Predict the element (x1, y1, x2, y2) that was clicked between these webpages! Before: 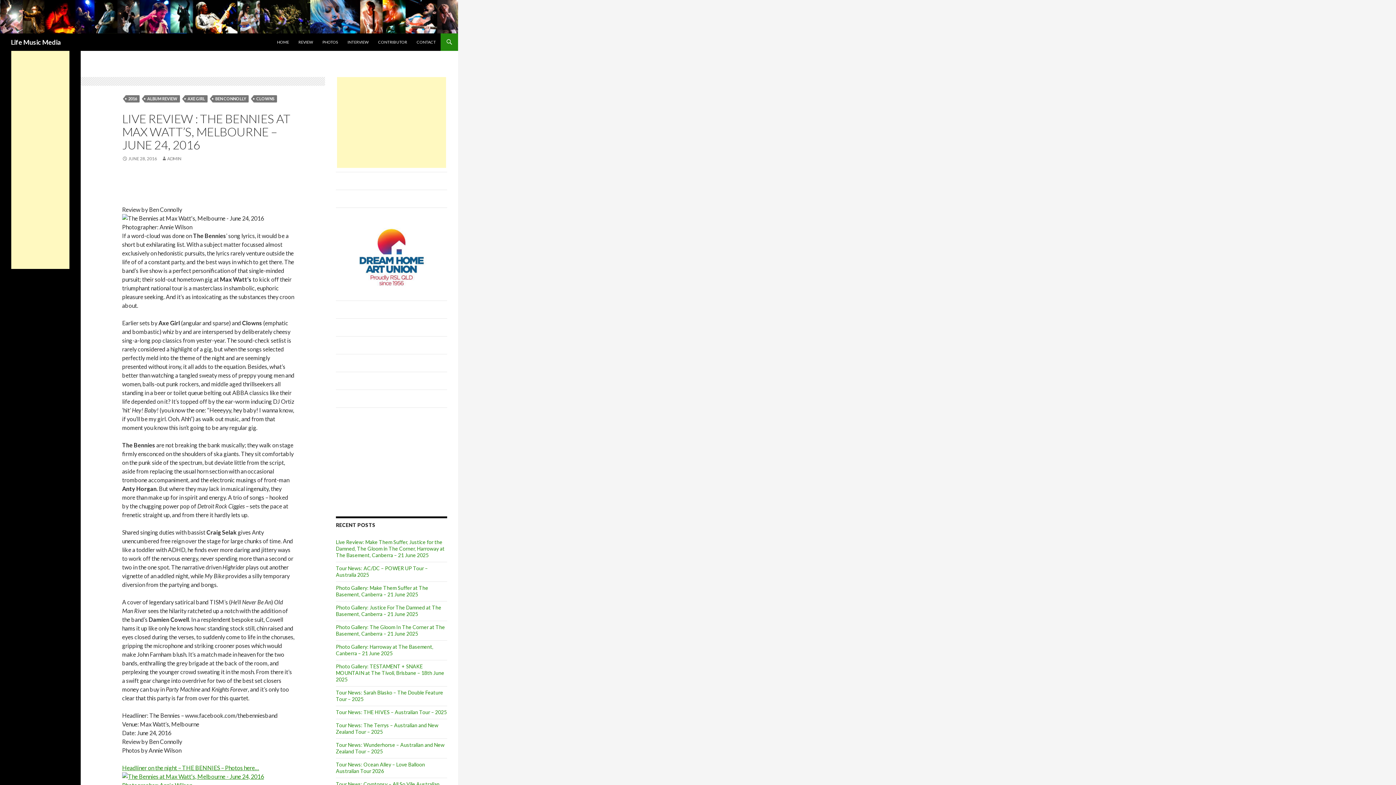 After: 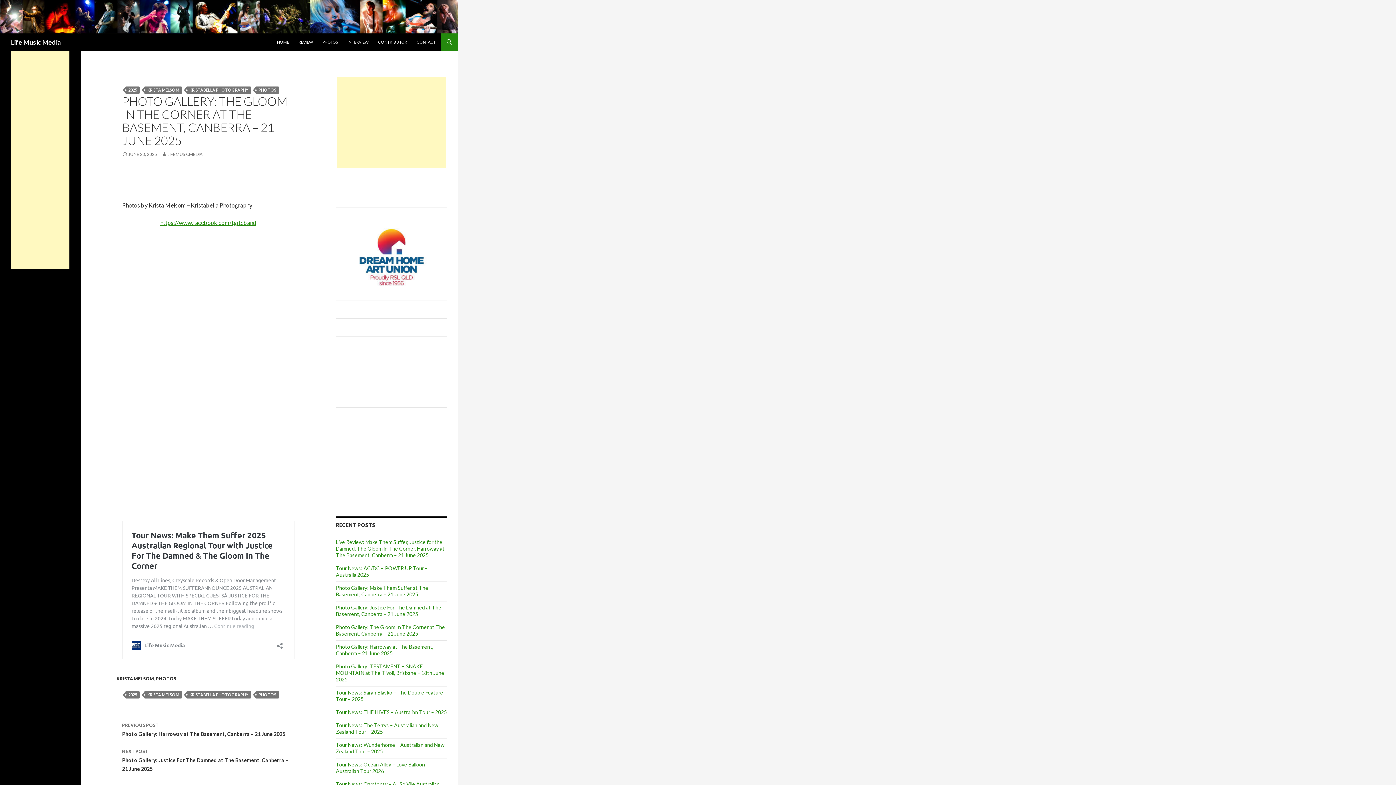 Action: bbox: (336, 624, 445, 637) label: Photo Gallery: The Gloom In The Corner at The Basement, Canberra – 21 June 2025